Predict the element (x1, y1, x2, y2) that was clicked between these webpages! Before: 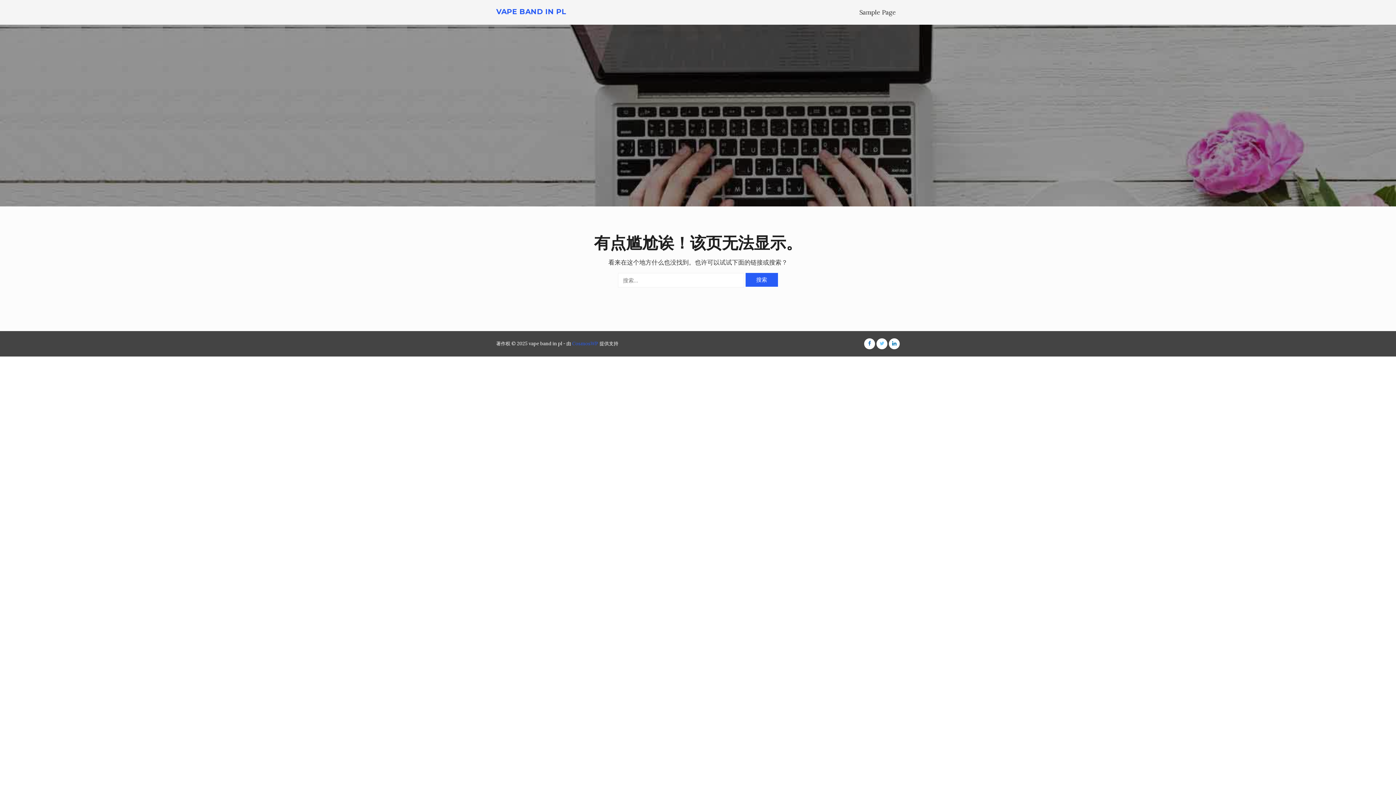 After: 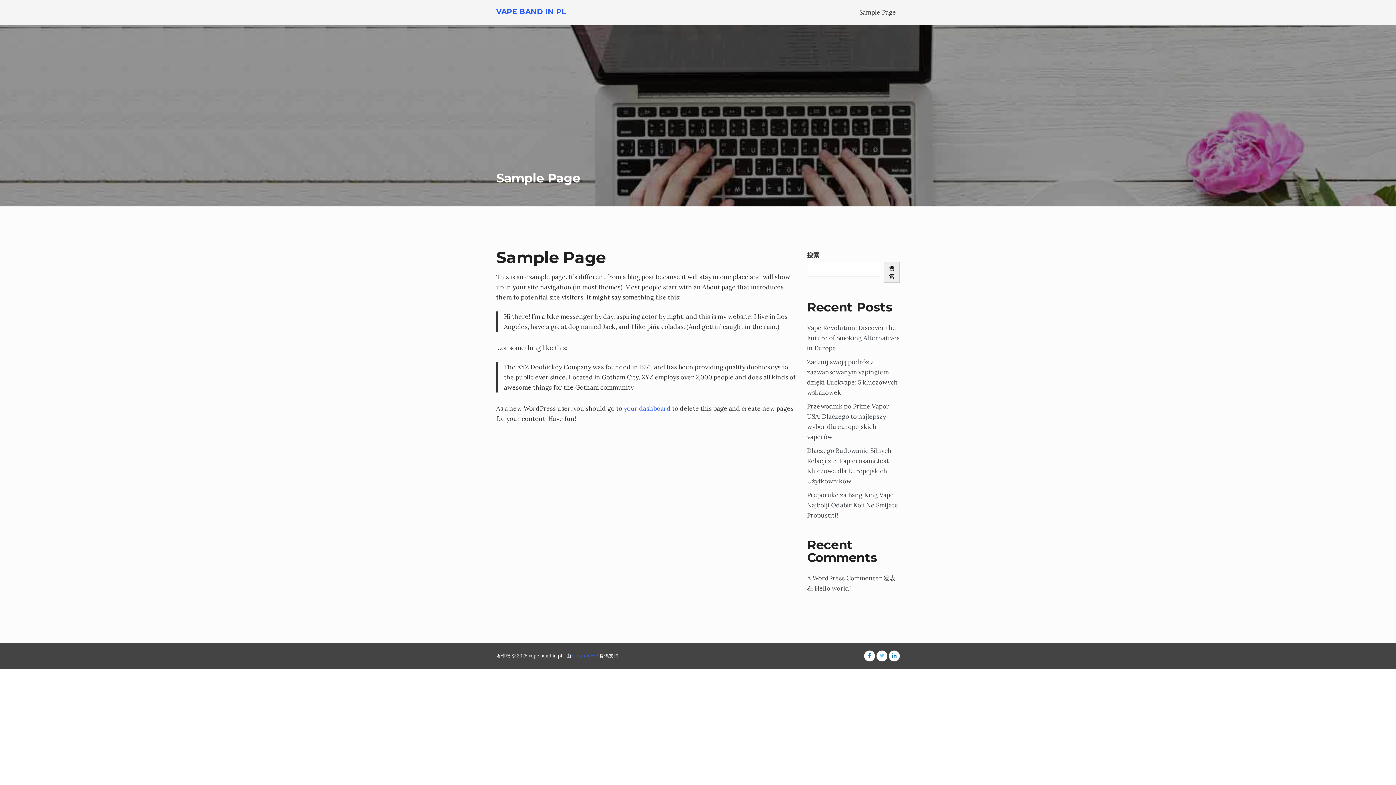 Action: label: Sample Page bbox: (856, 3, 900, 21)